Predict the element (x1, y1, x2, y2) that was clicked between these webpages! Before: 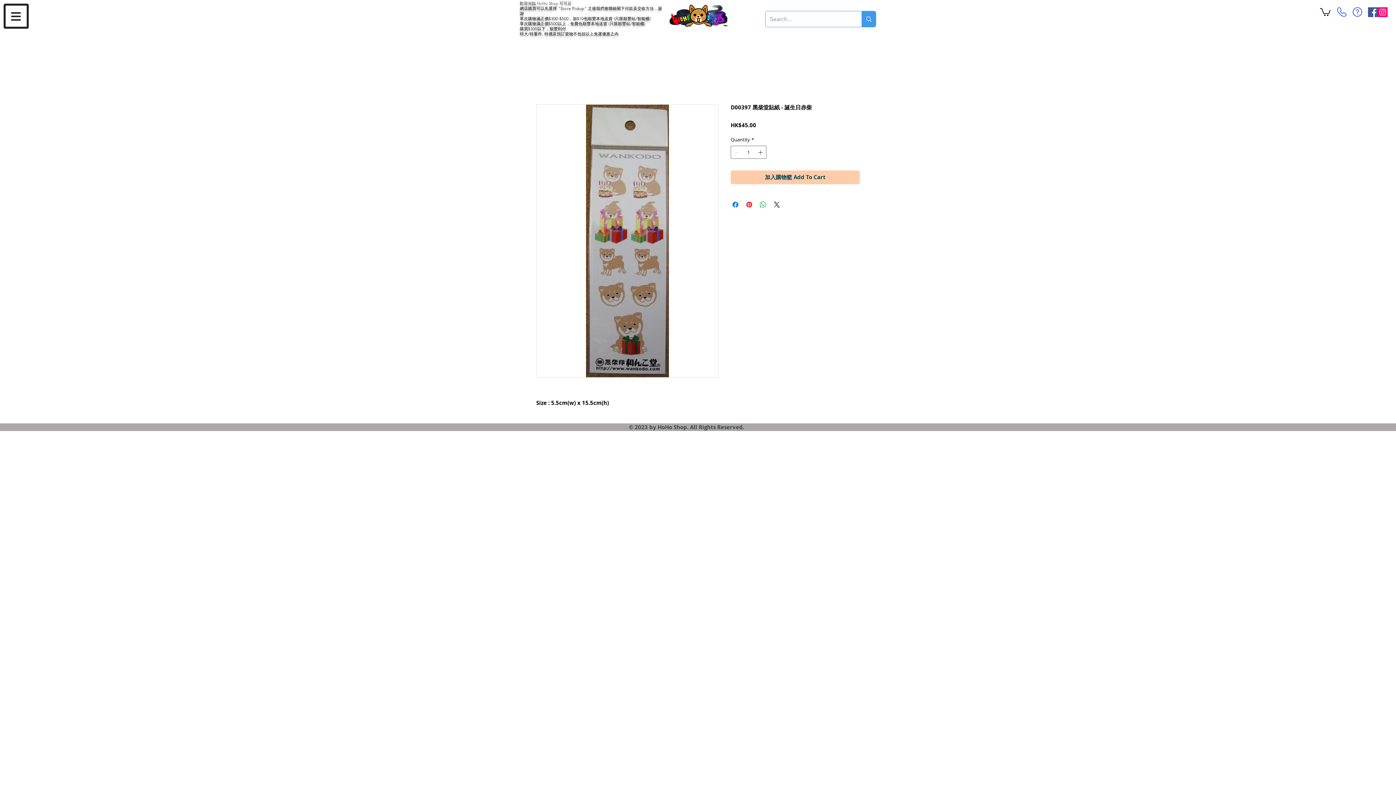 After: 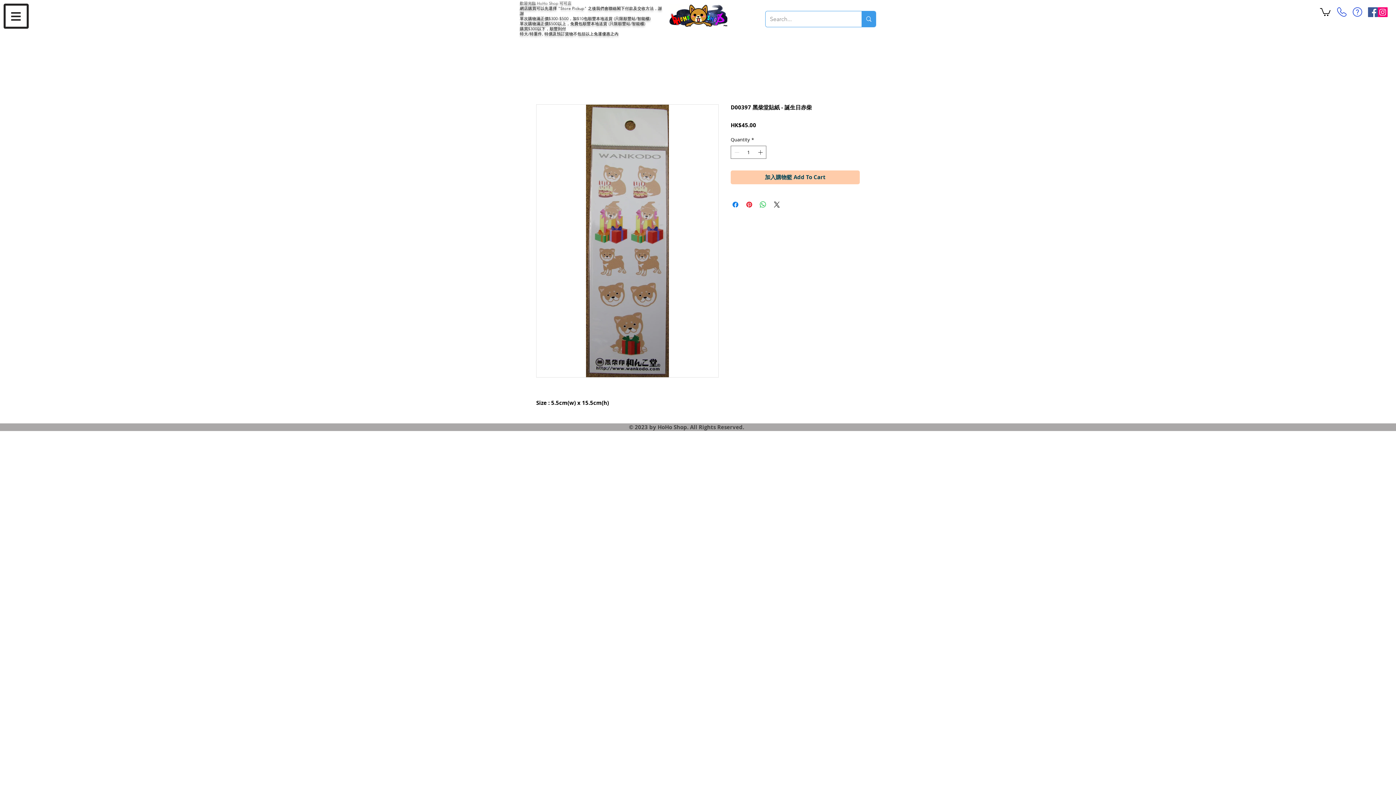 Action: bbox: (1320, 7, 1330, 16)